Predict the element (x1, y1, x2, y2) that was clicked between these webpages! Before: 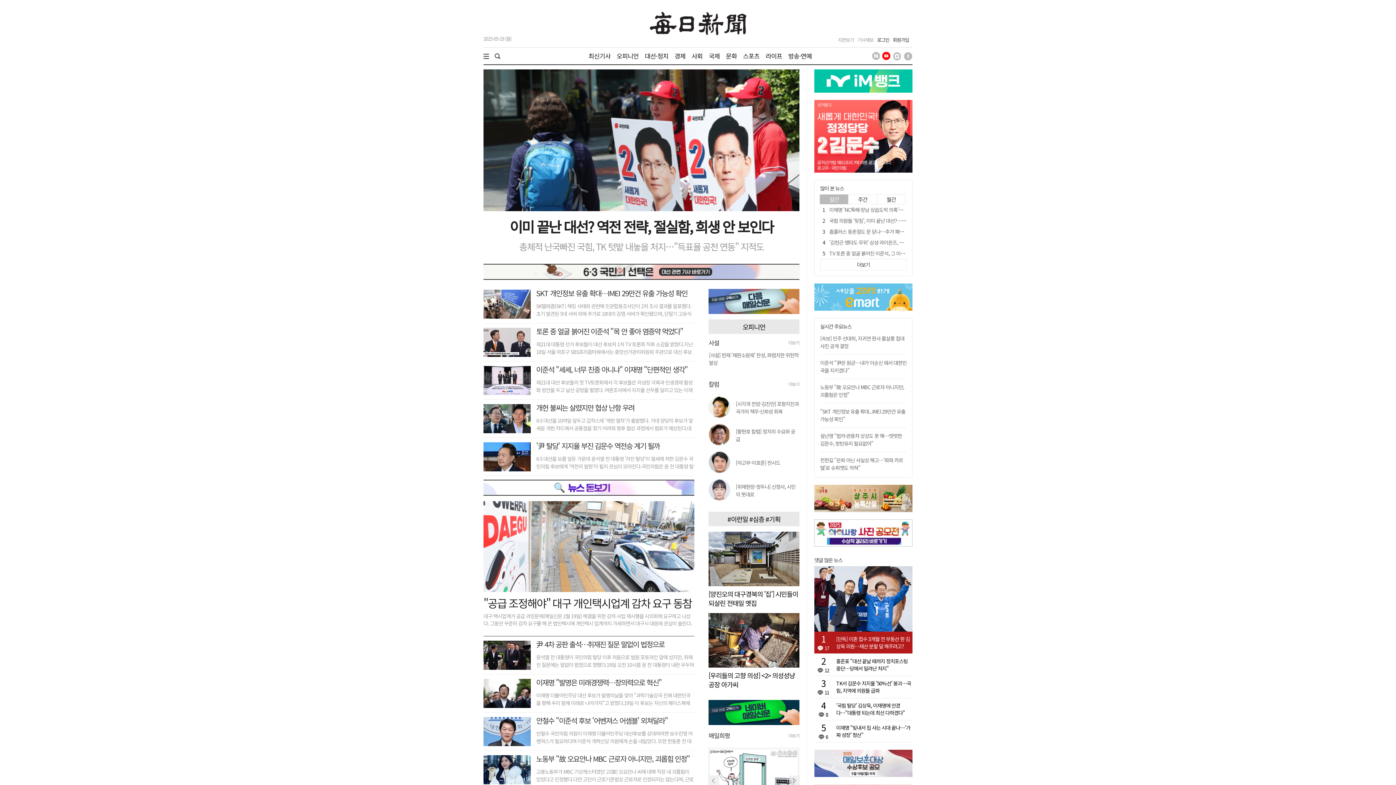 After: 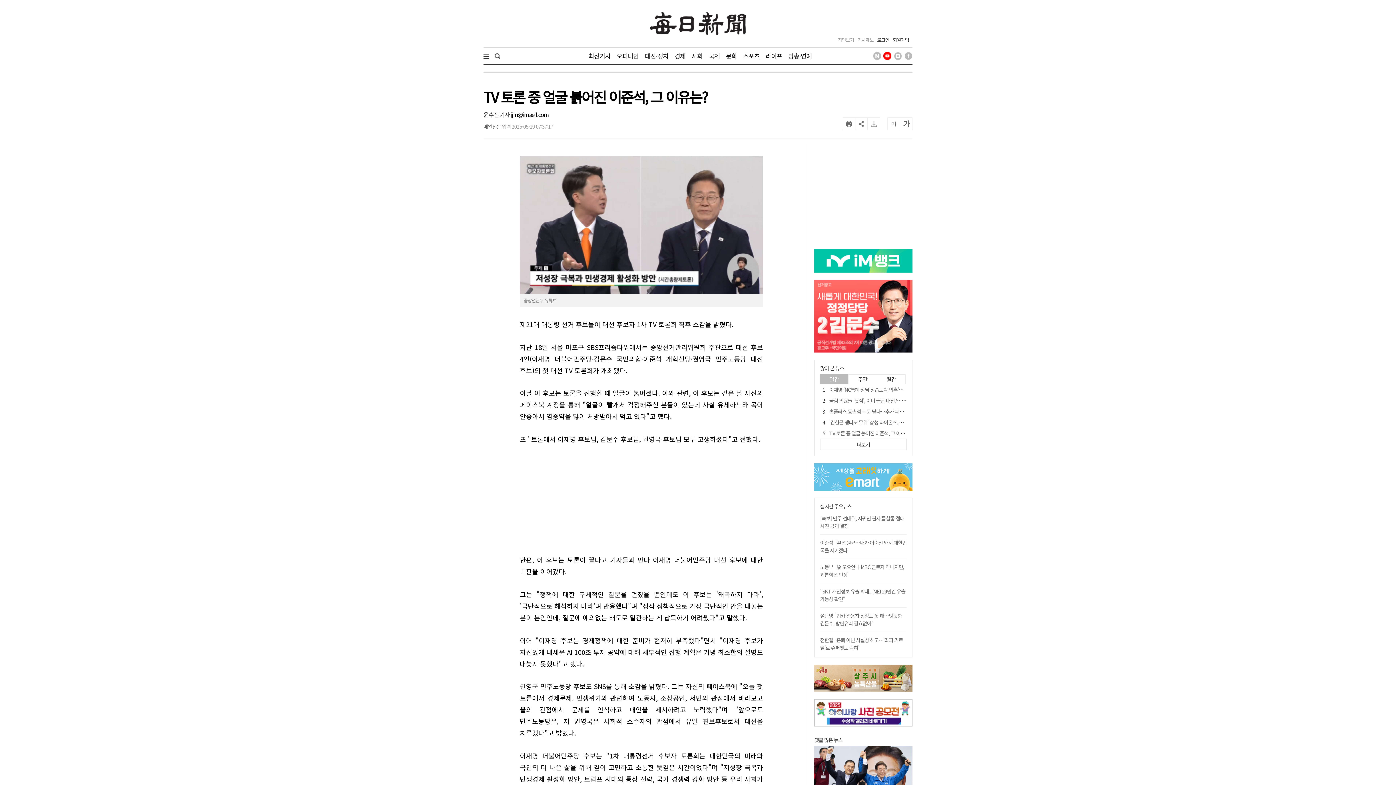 Action: bbox: (829, 249, 911, 257) label: TV 토론 중 얼굴 붉어진 이준석, 그 이유는?